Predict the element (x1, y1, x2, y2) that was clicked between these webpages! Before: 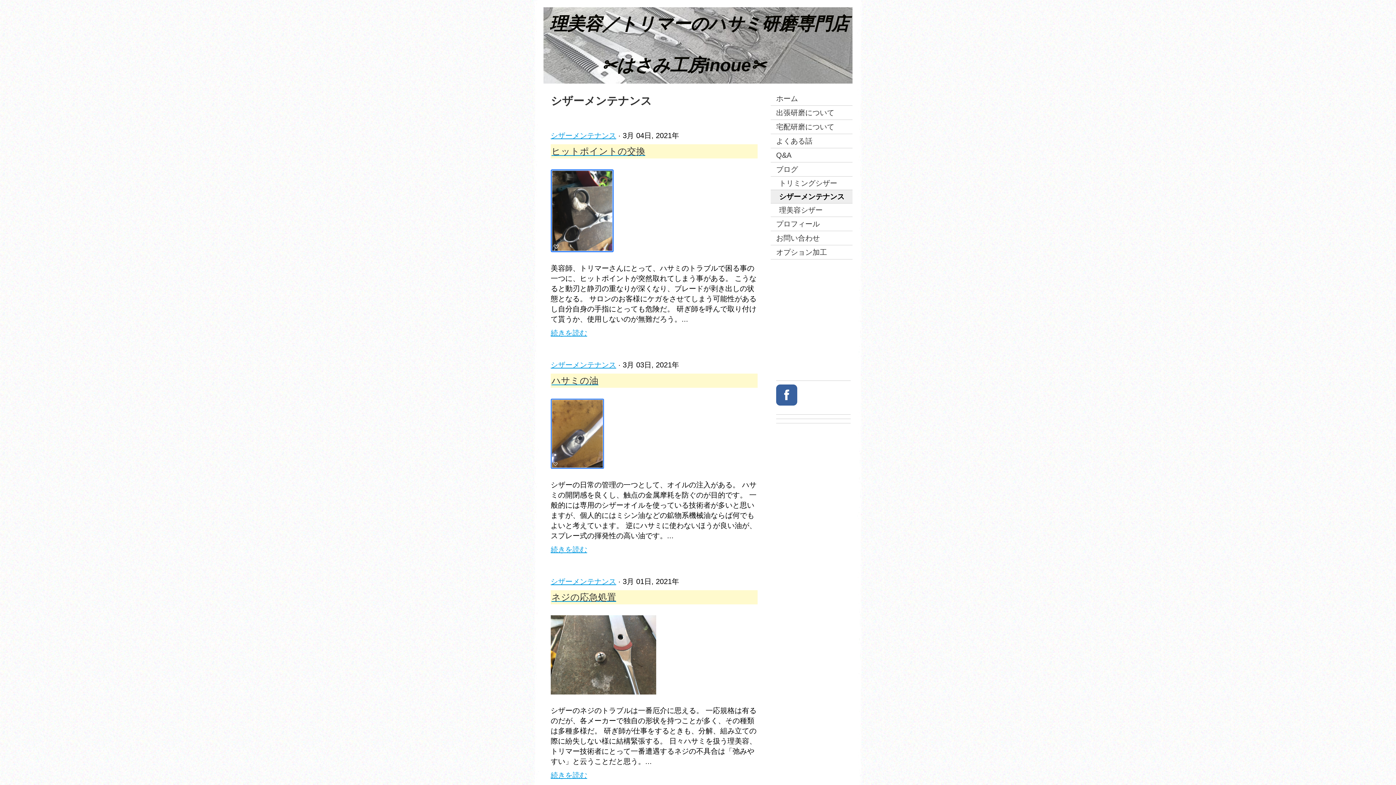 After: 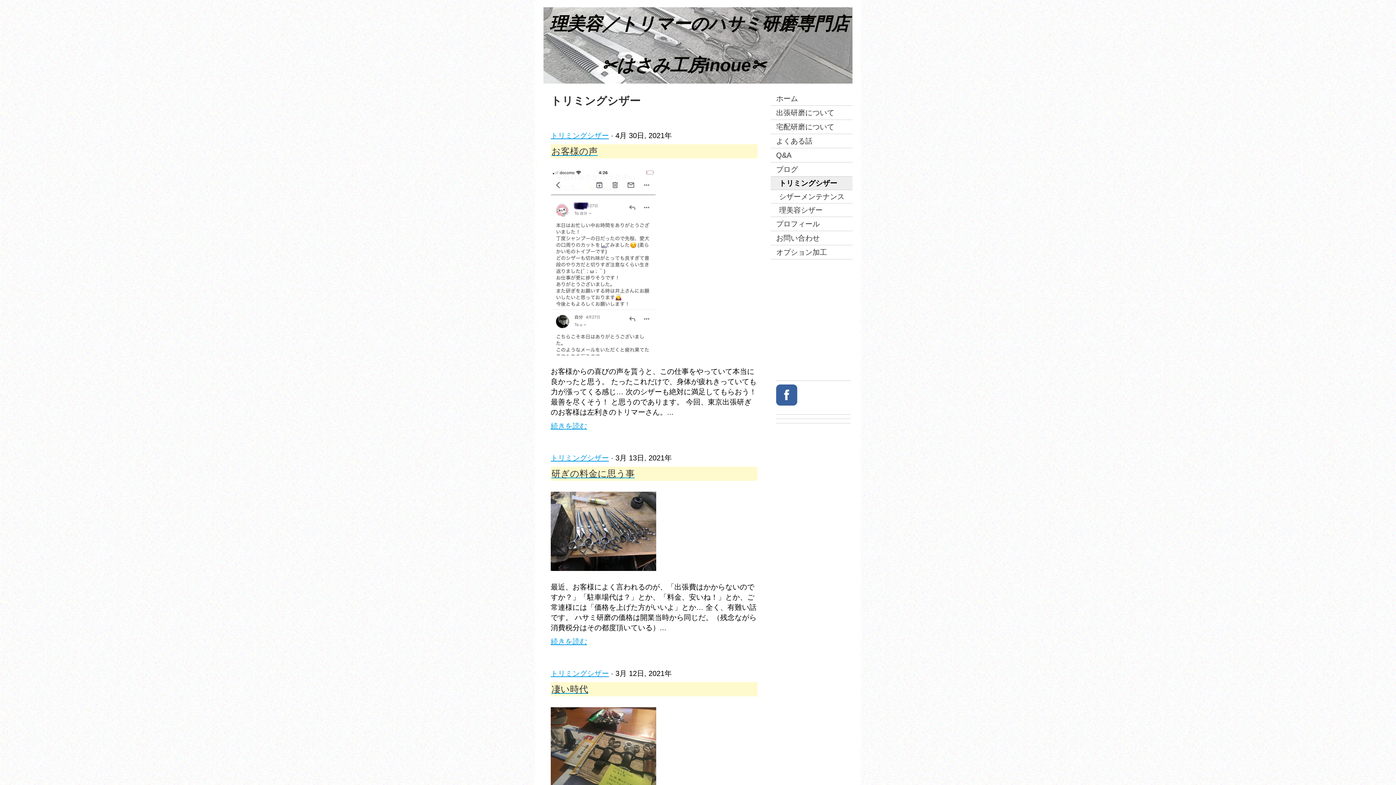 Action: label: トリミングシザー bbox: (770, 176, 852, 190)